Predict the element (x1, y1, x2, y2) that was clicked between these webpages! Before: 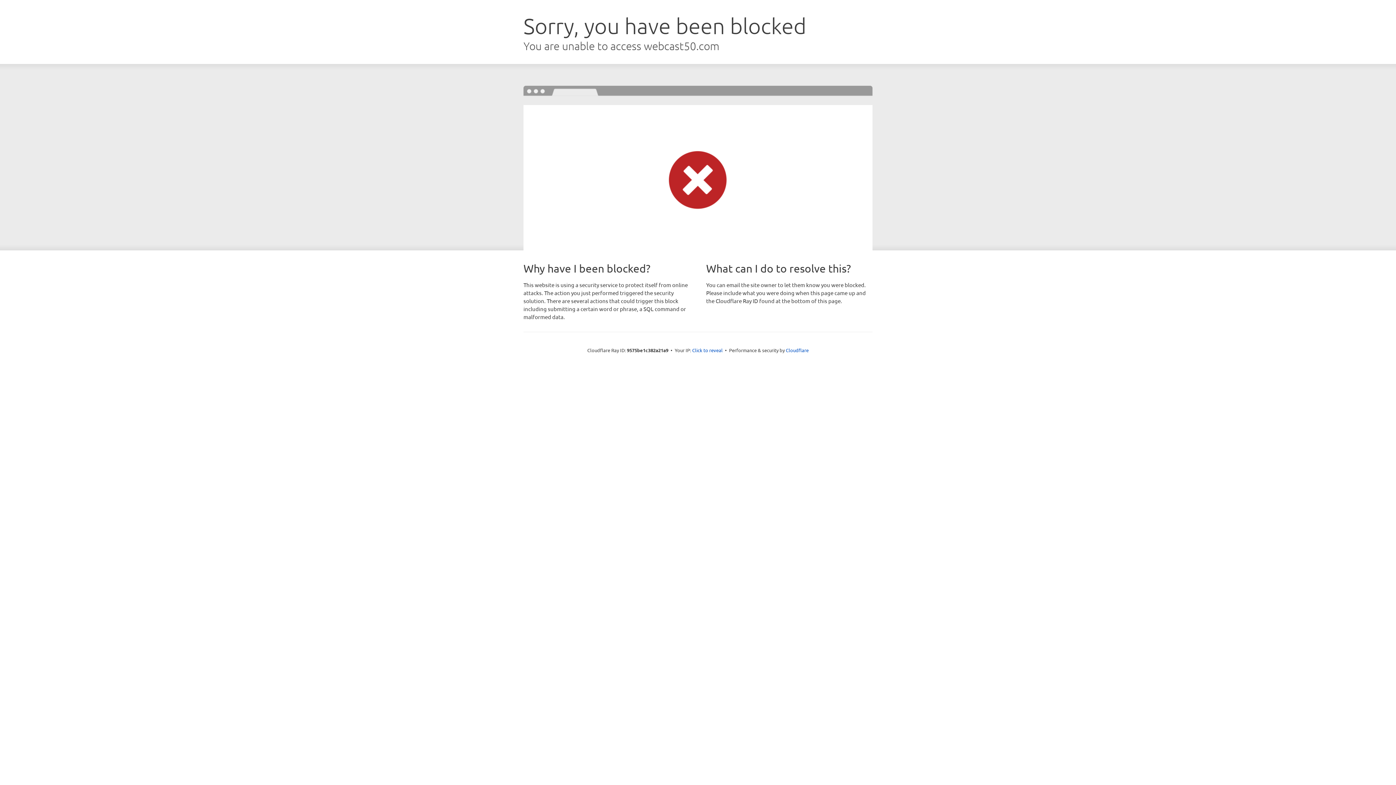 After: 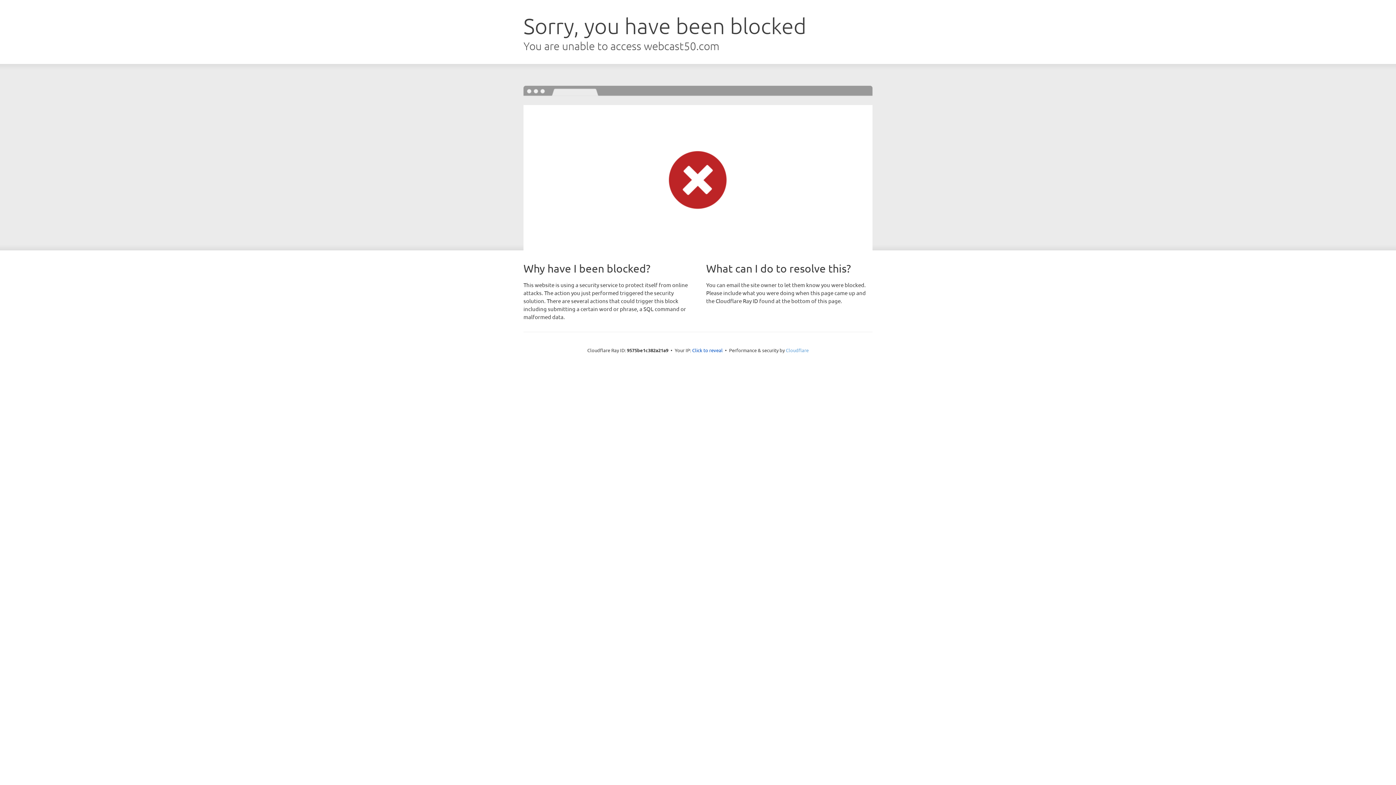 Action: label: Cloudflare bbox: (786, 347, 808, 353)